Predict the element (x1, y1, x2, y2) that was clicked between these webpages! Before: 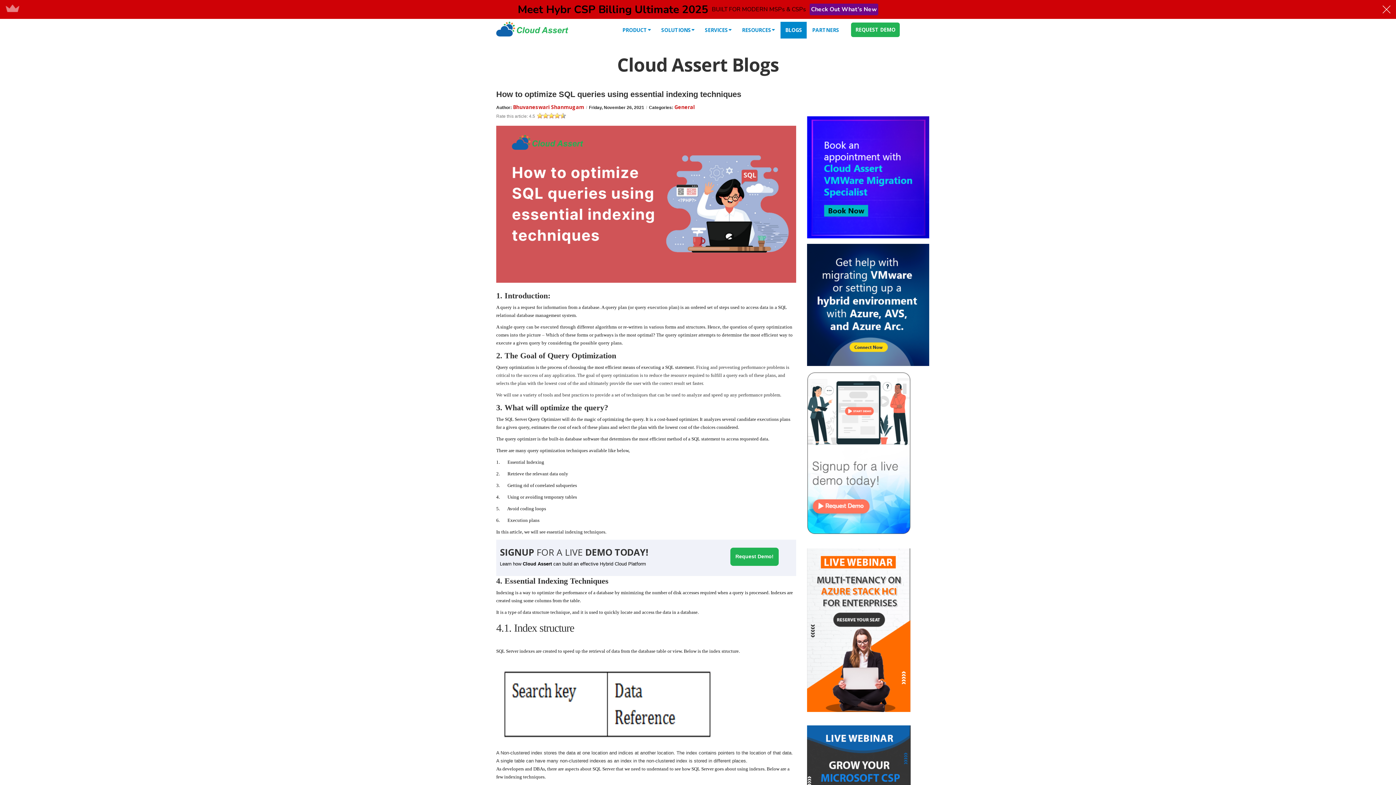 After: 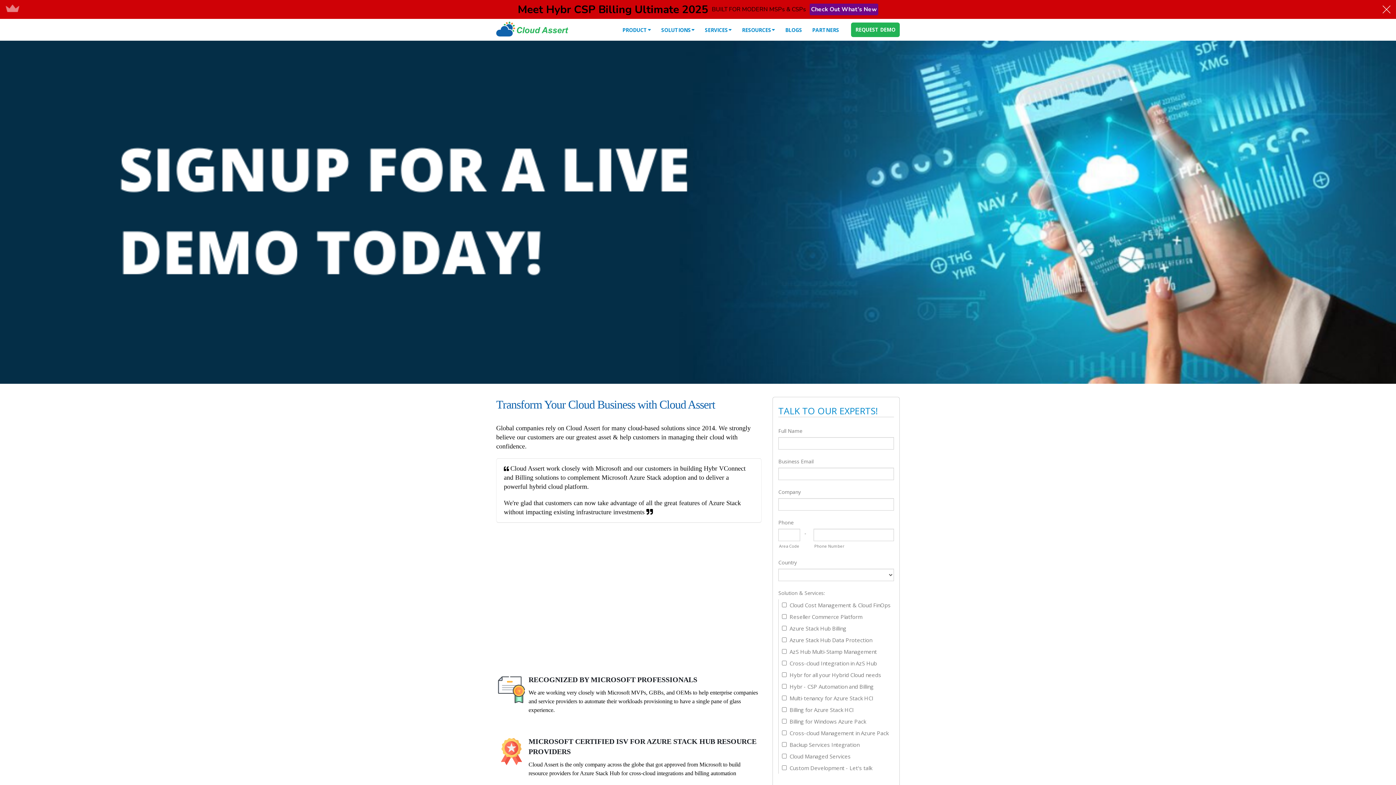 Action: bbox: (851, 3, 900, 18) label: REQUEST DEMO